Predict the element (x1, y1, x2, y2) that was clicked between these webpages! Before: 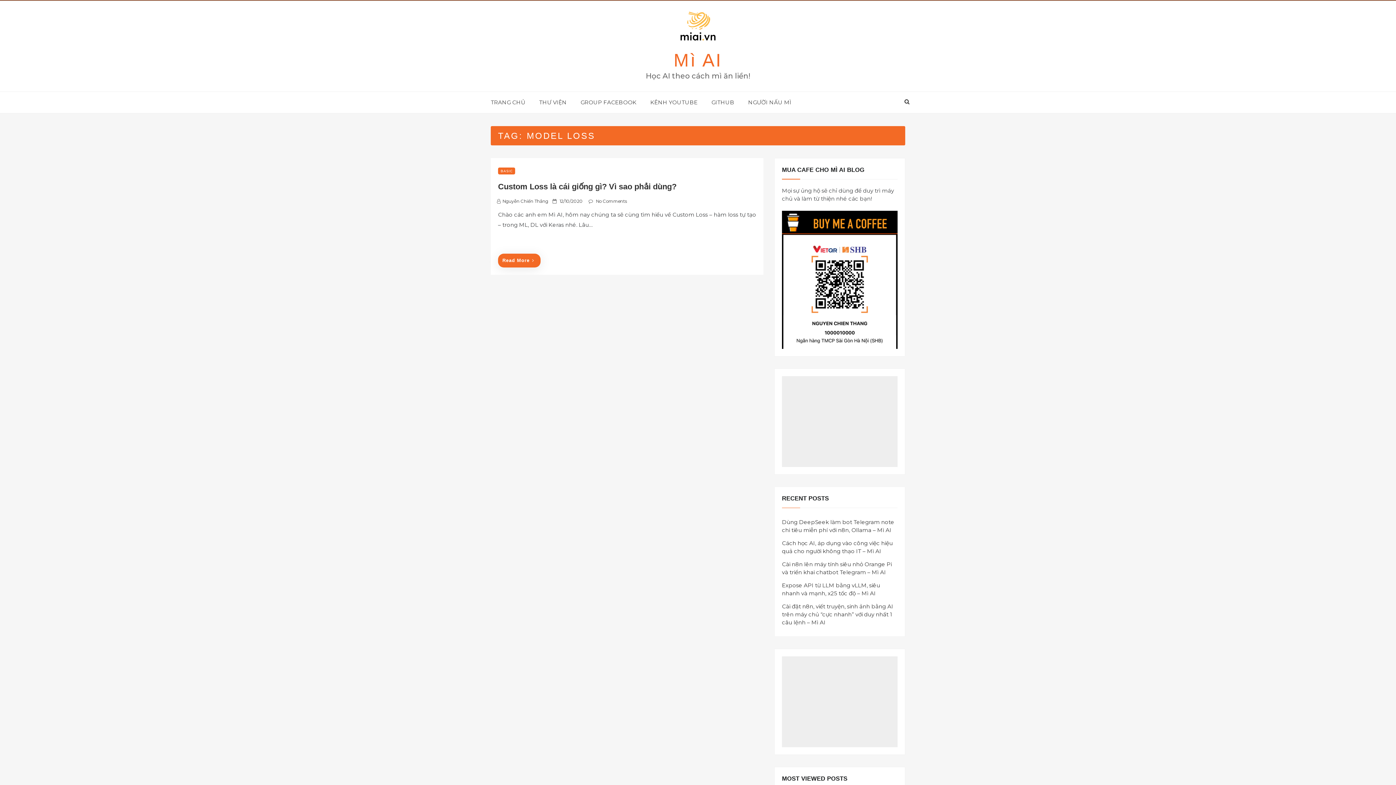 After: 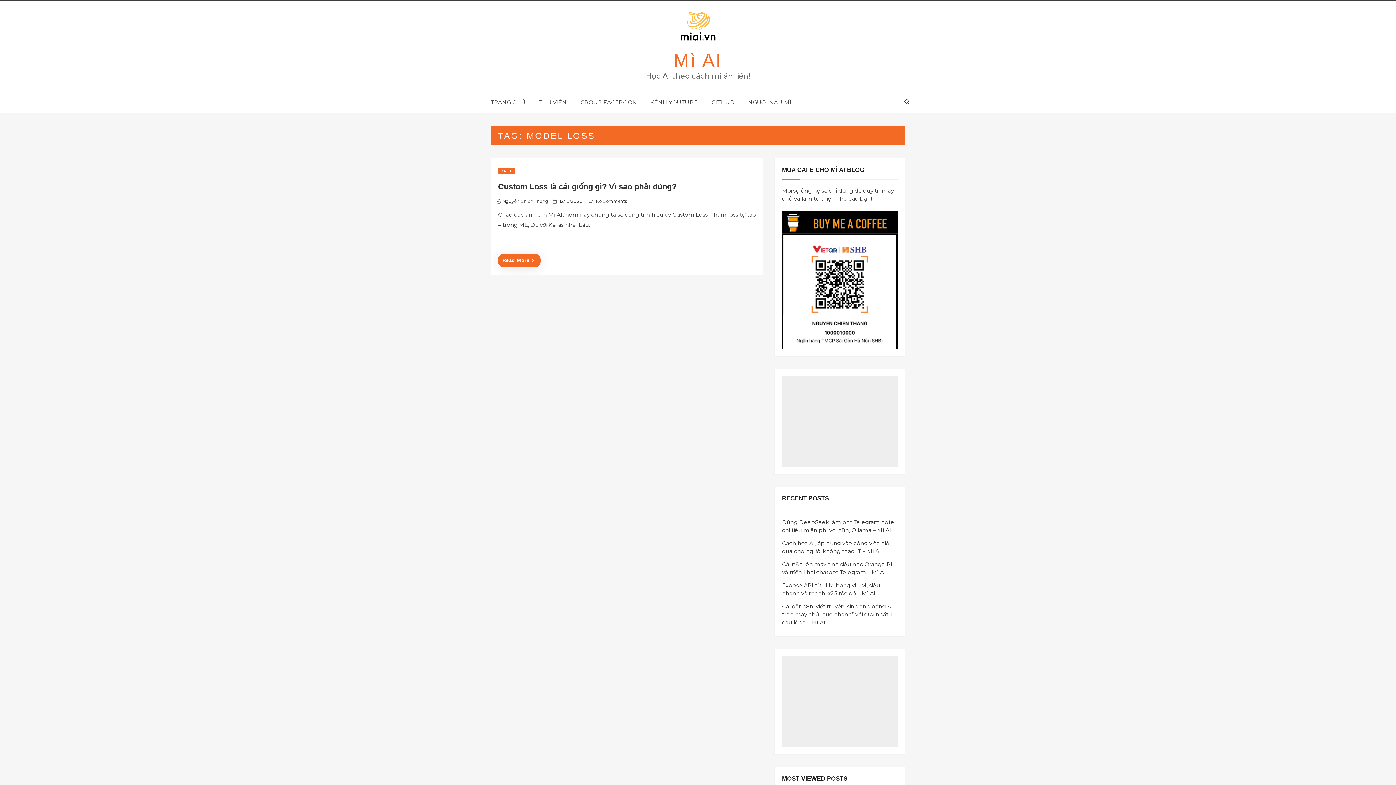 Action: bbox: (782, 210, 897, 349)